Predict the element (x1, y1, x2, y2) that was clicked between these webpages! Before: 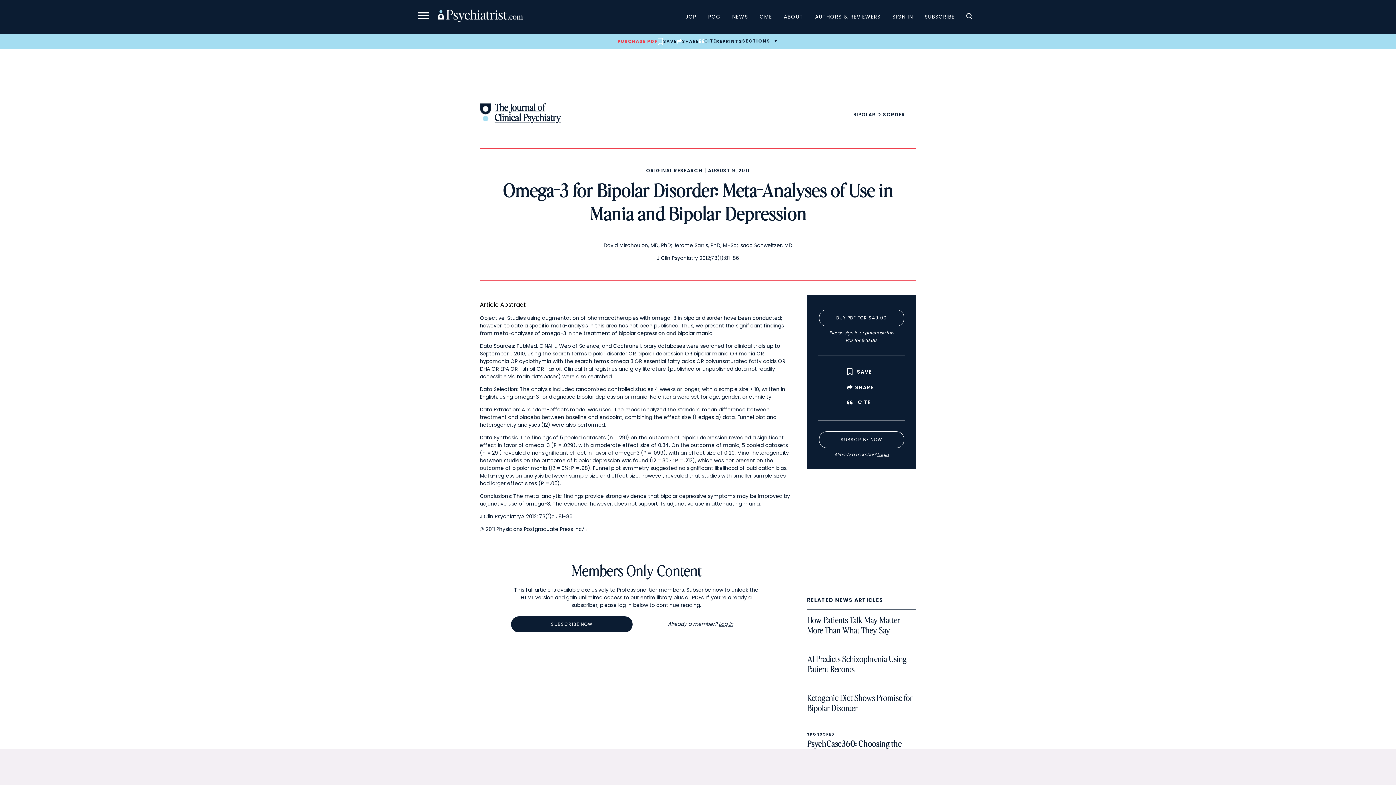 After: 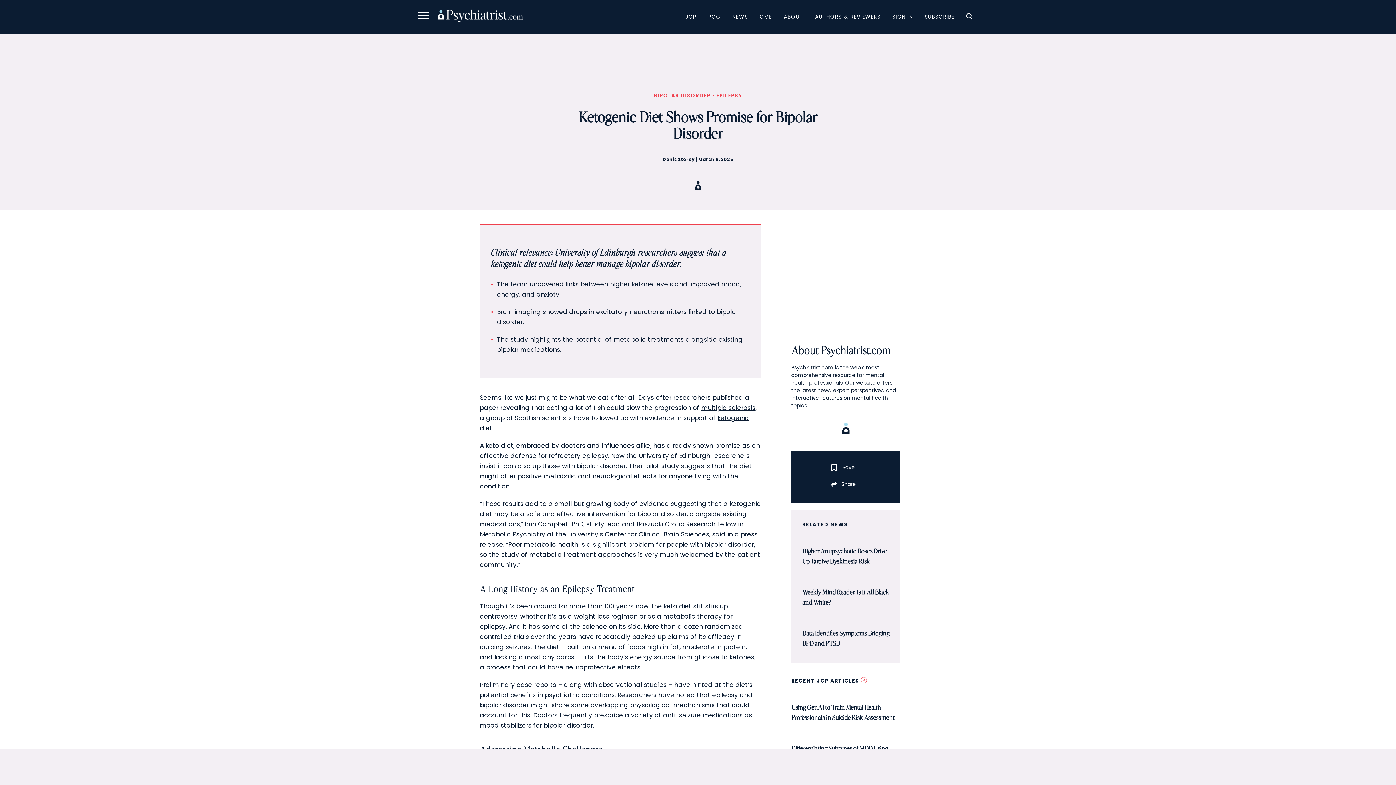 Action: label: Ketogenic Diet Shows Promise for Bipolar Disorder bbox: (807, 693, 916, 722)